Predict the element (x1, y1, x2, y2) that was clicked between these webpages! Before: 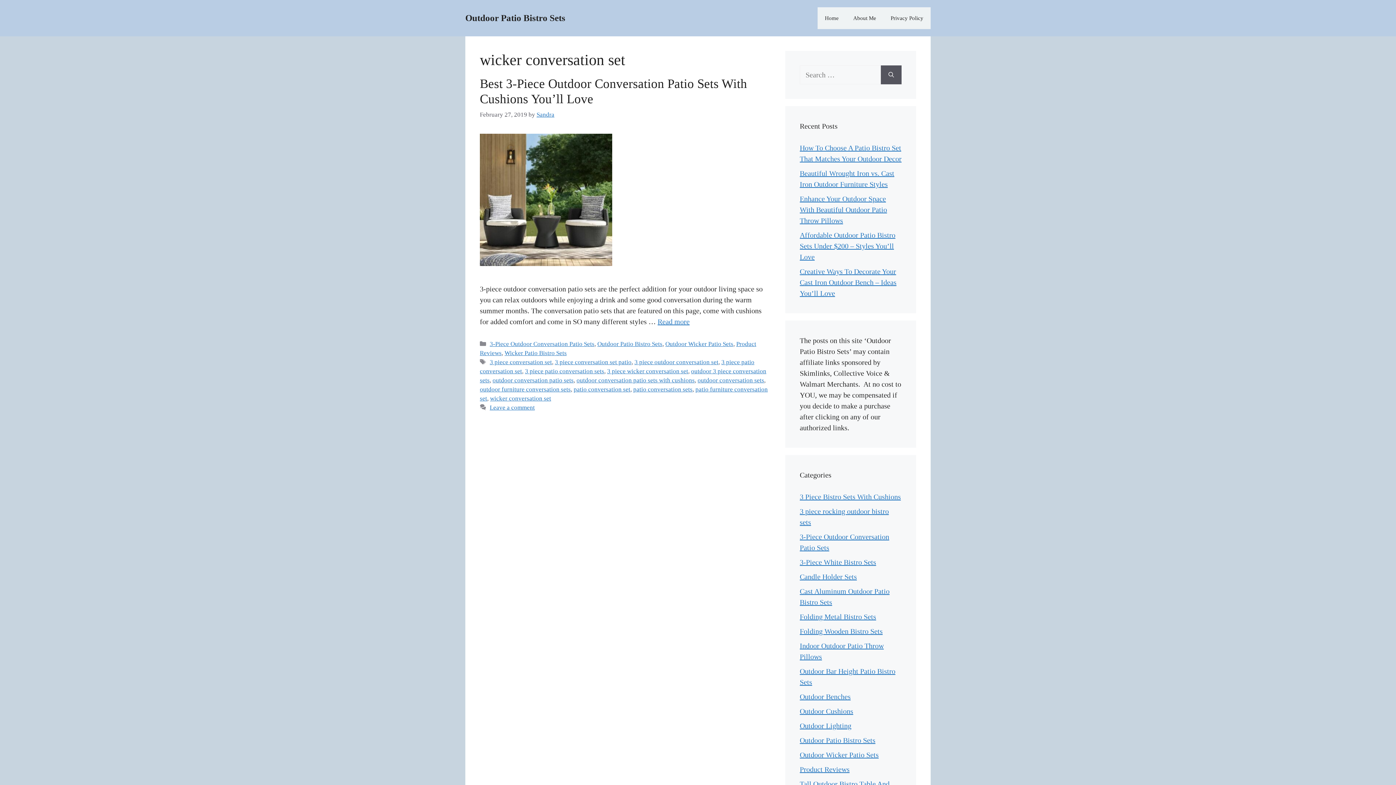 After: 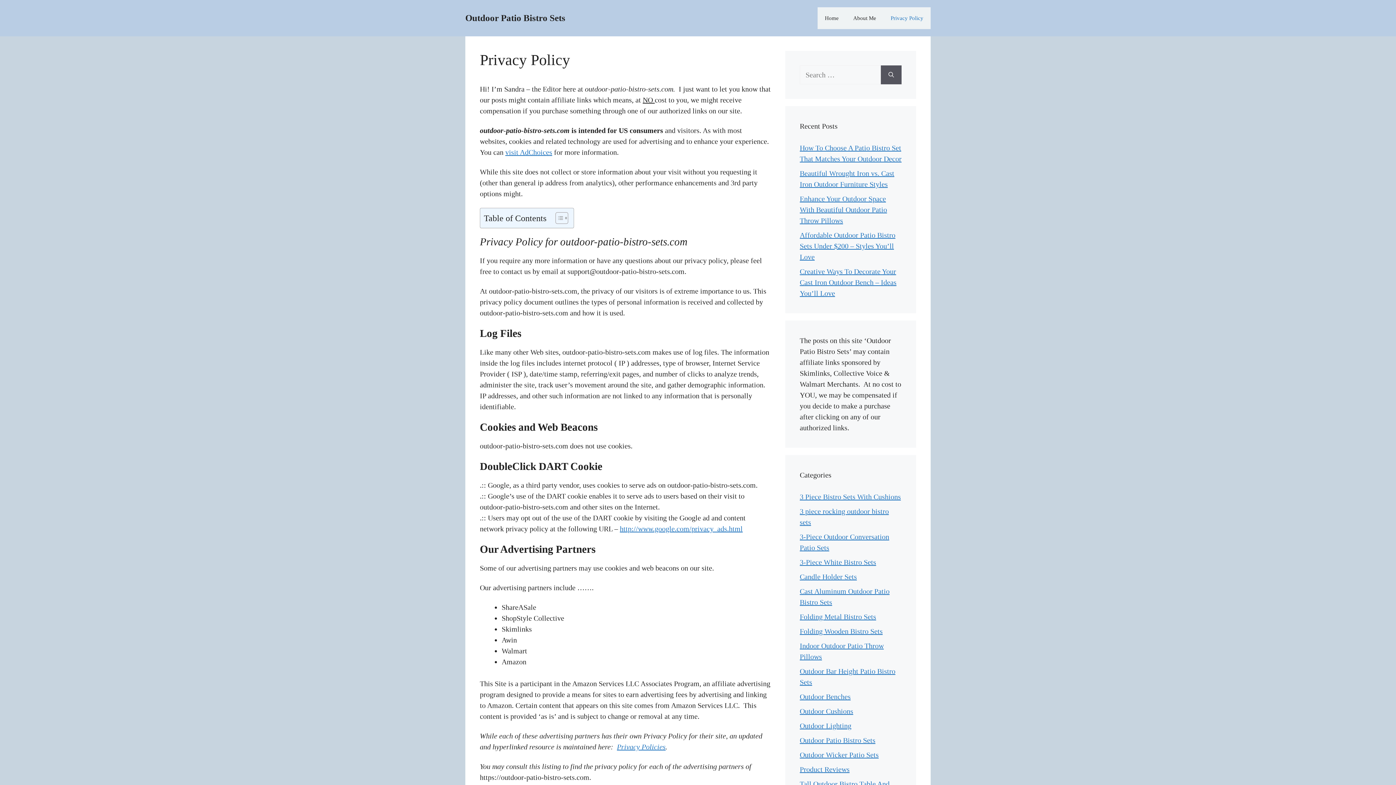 Action: bbox: (883, 7, 930, 29) label: Privacy Policy